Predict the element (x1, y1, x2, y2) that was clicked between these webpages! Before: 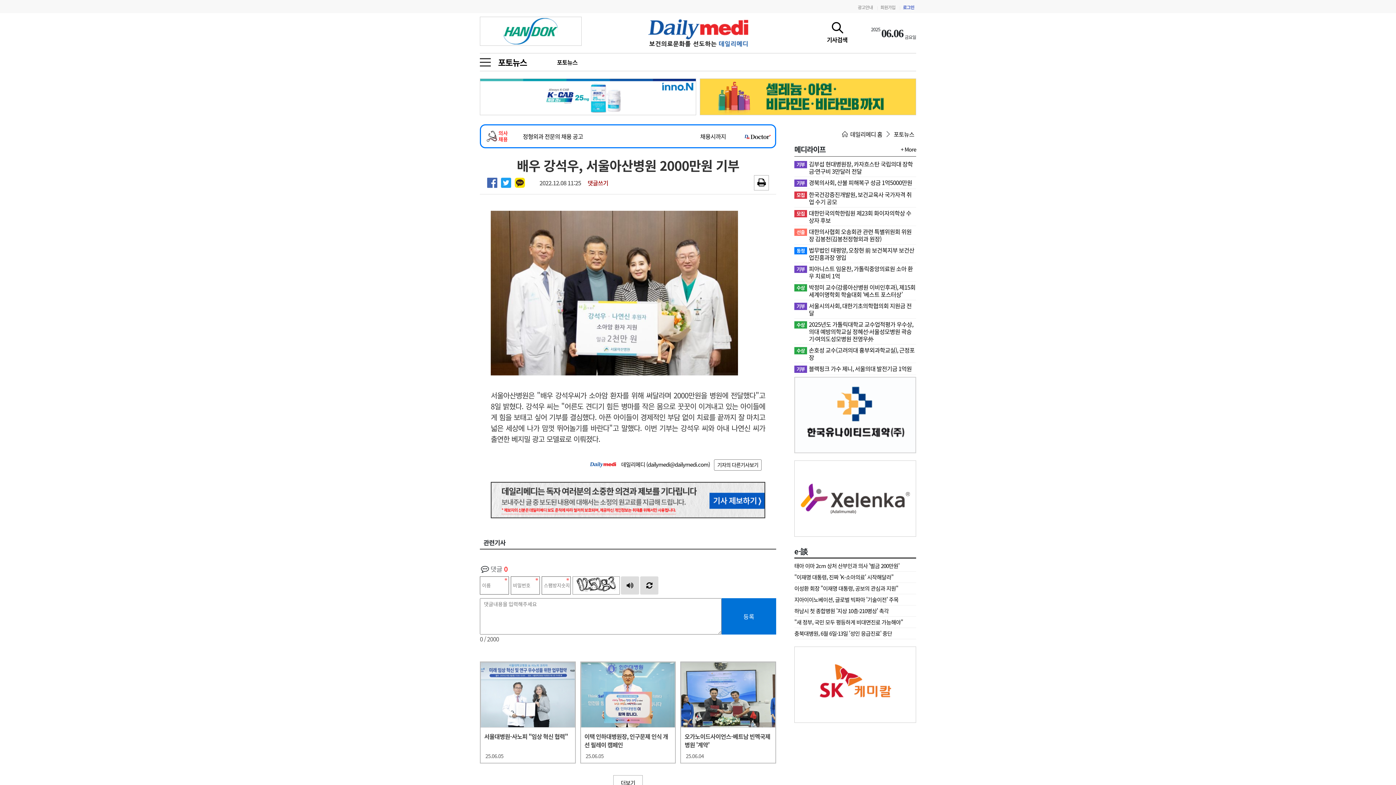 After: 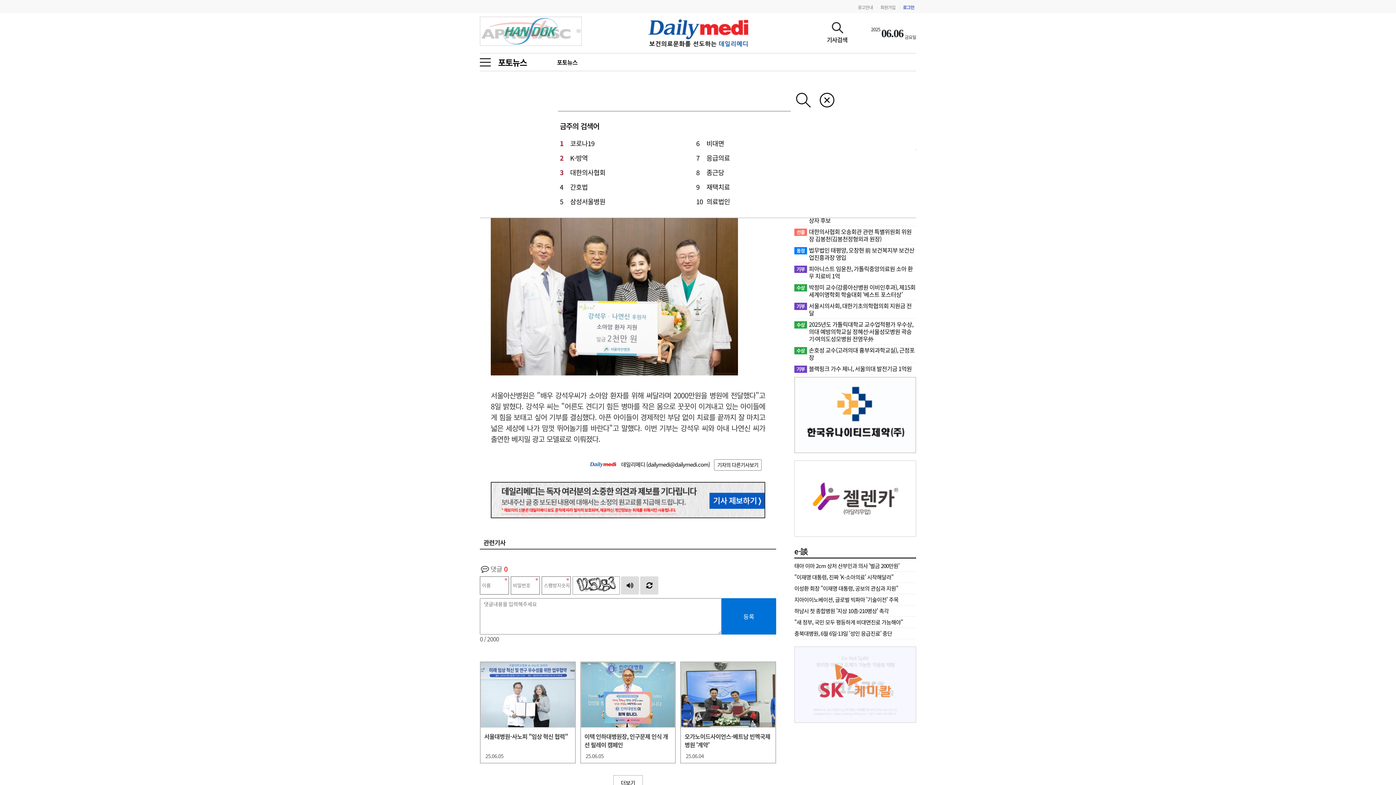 Action: bbox: (826, 22, 848, 43) label: 기사검색